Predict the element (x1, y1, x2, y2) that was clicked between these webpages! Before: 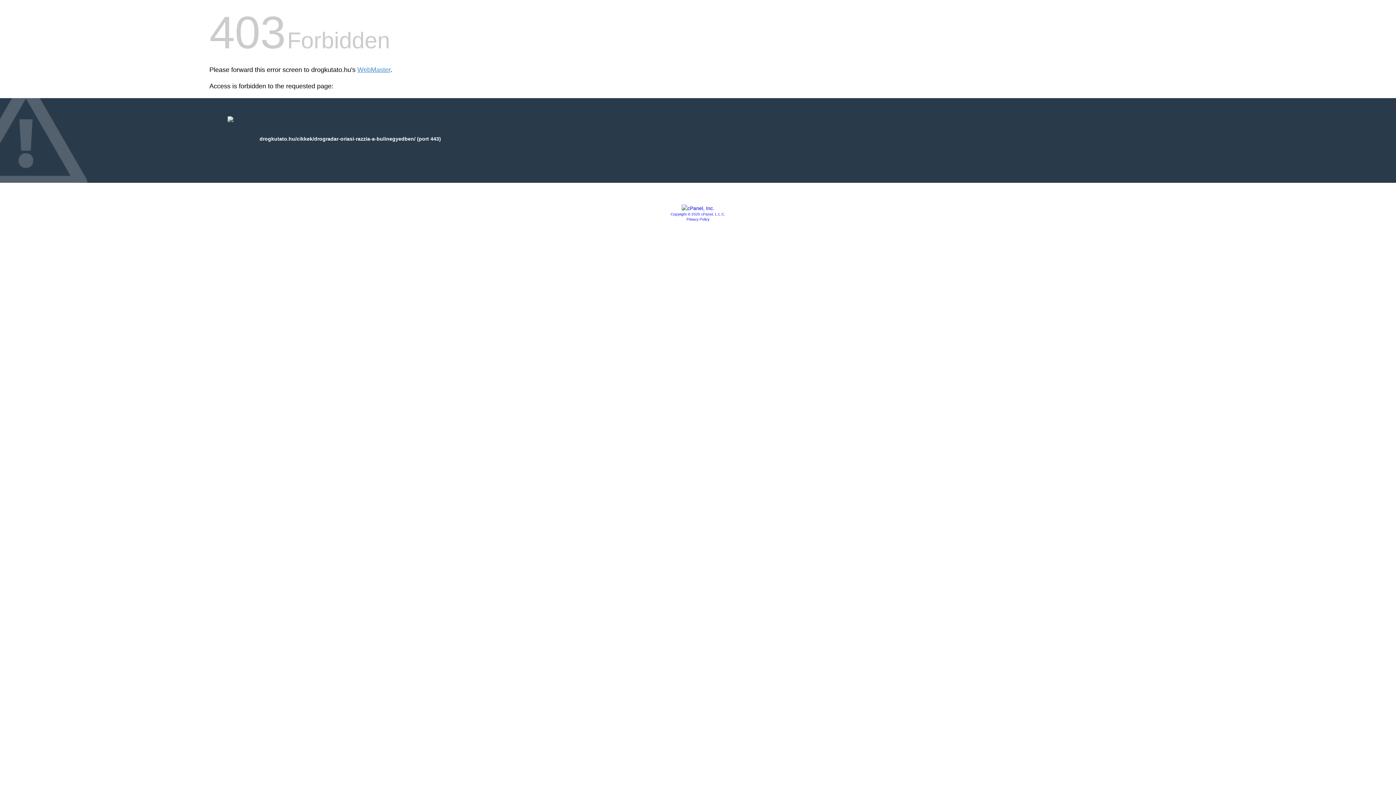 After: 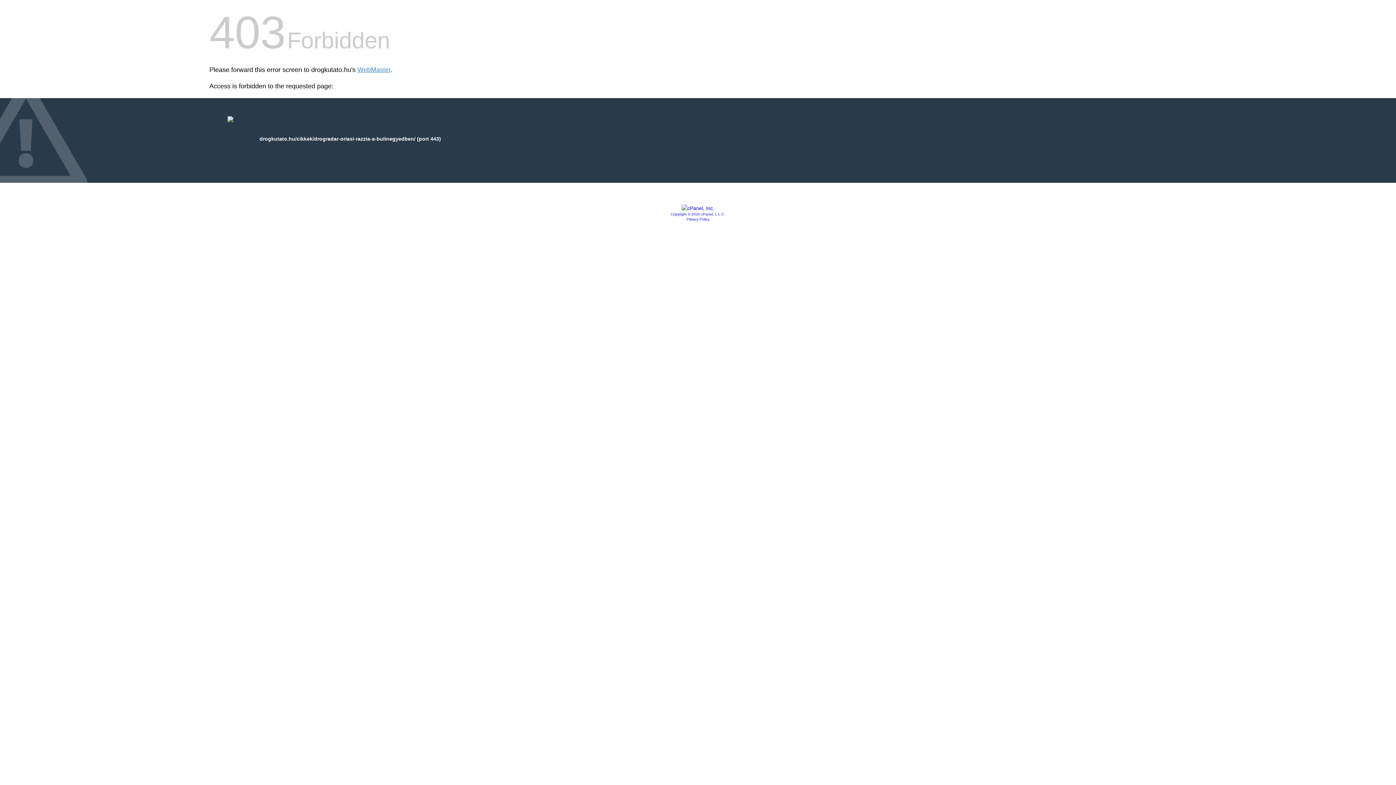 Action: bbox: (686, 217, 709, 221) label: Privacy Policy